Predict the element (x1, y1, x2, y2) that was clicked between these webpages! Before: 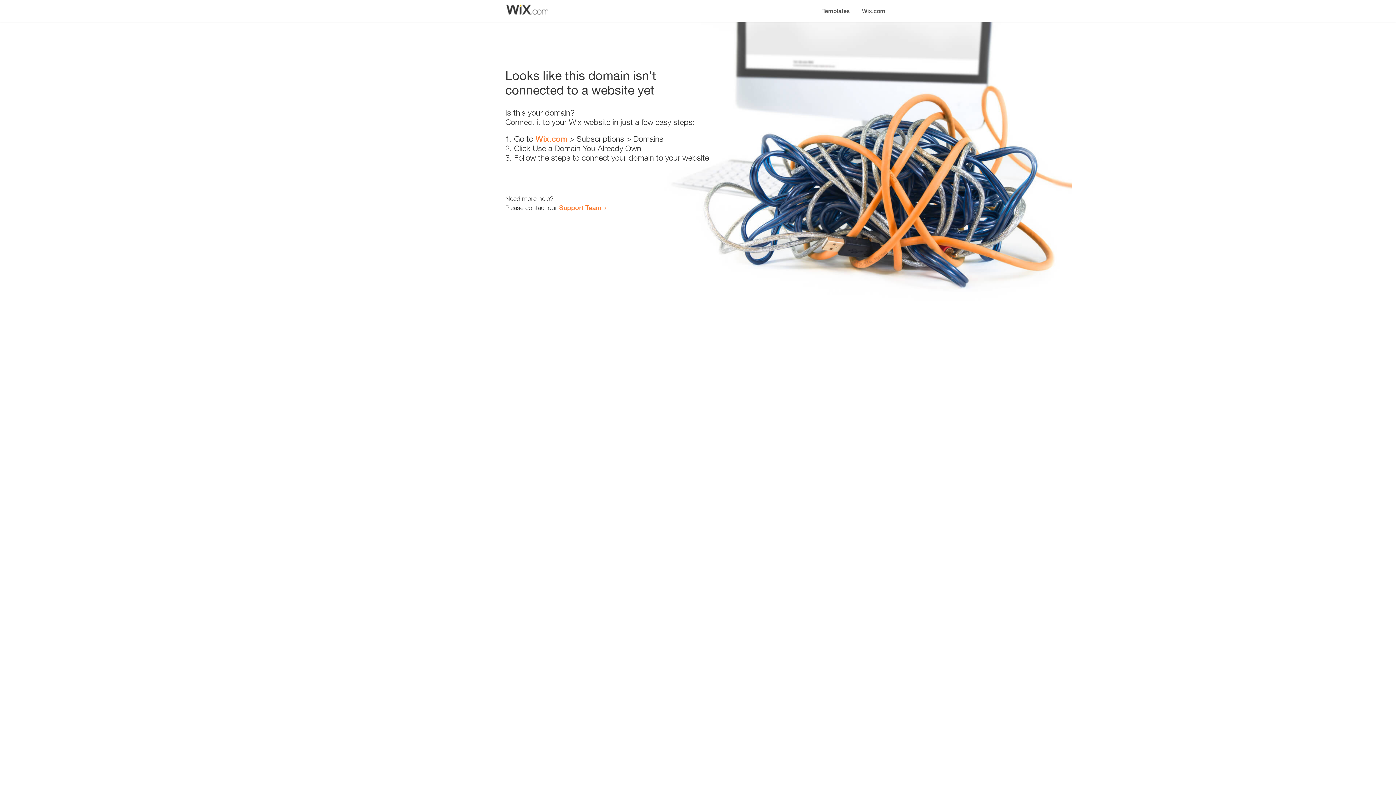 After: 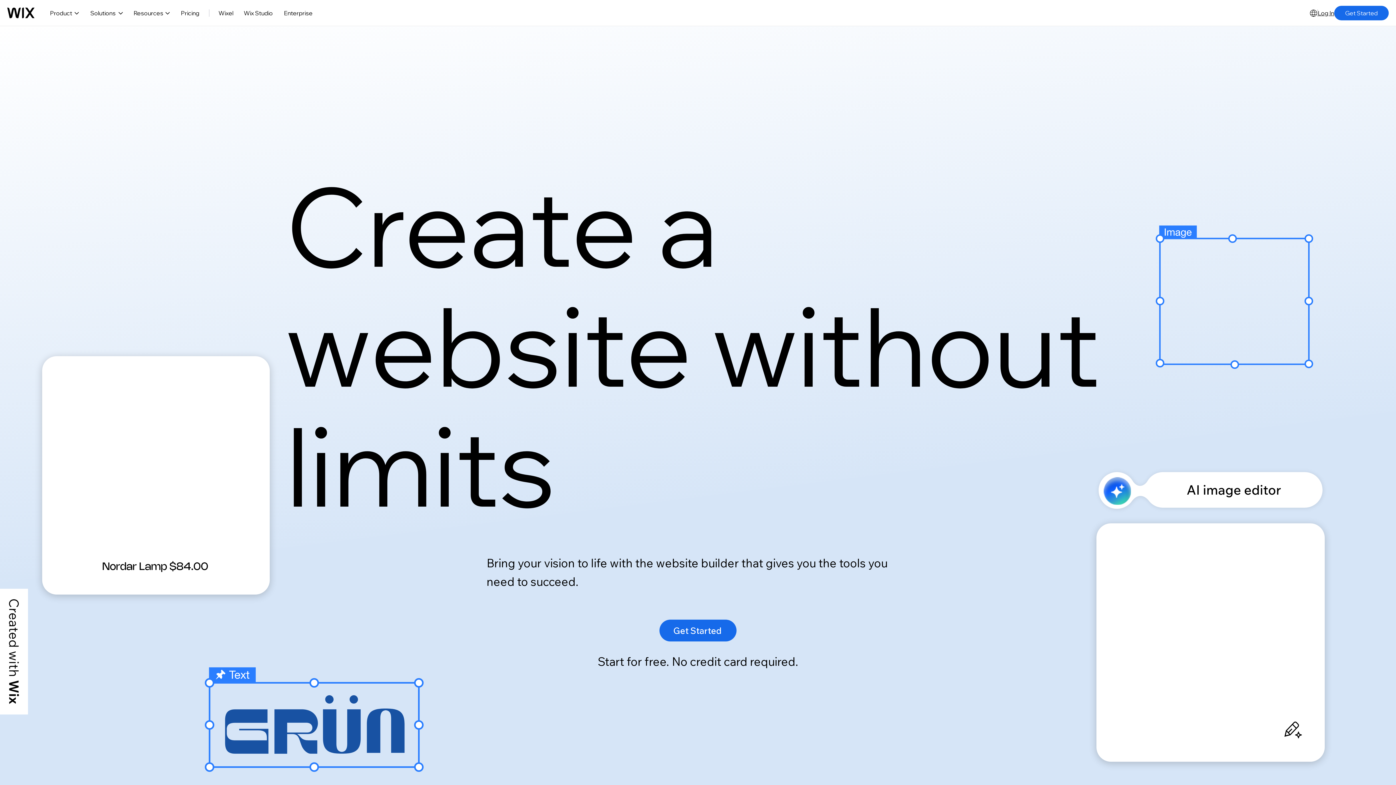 Action: bbox: (535, 134, 567, 143) label: Wix.com